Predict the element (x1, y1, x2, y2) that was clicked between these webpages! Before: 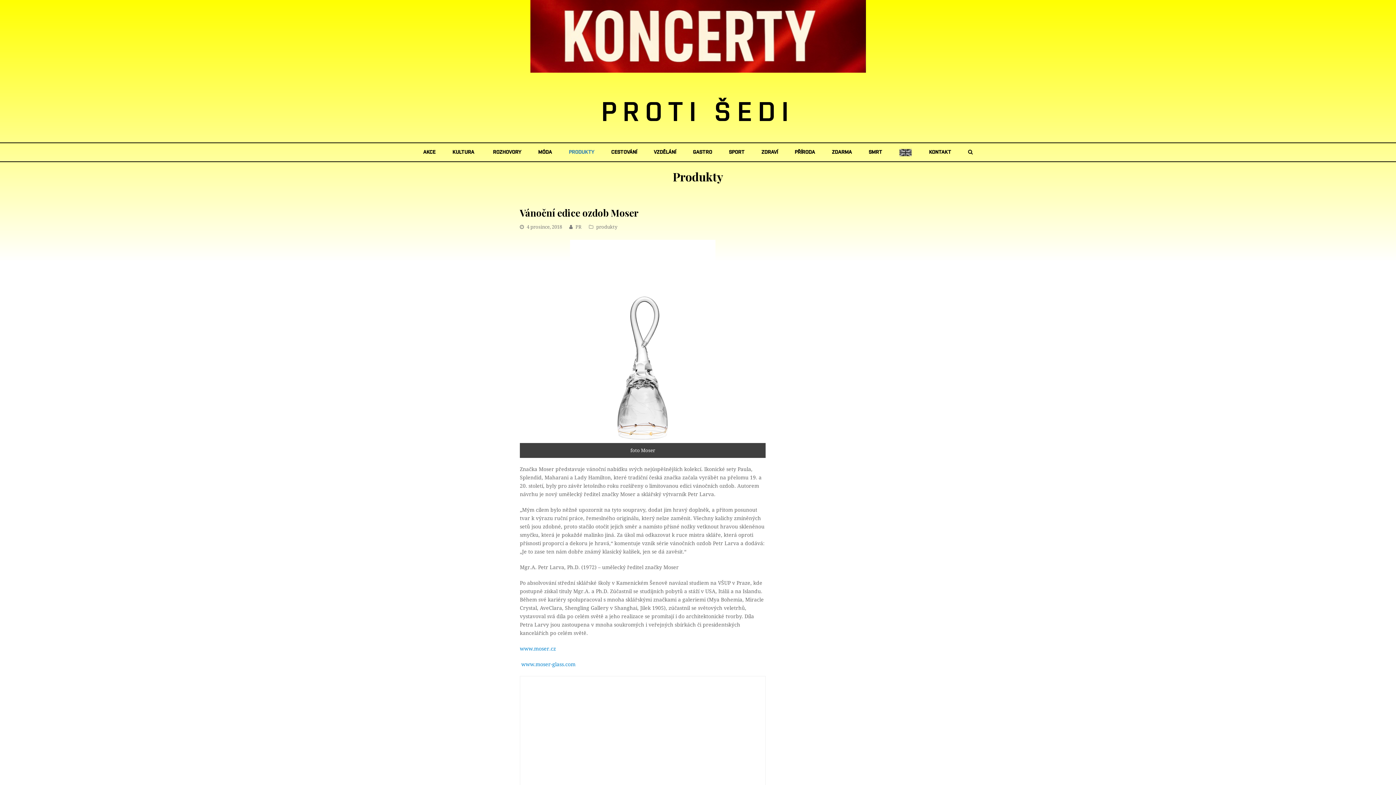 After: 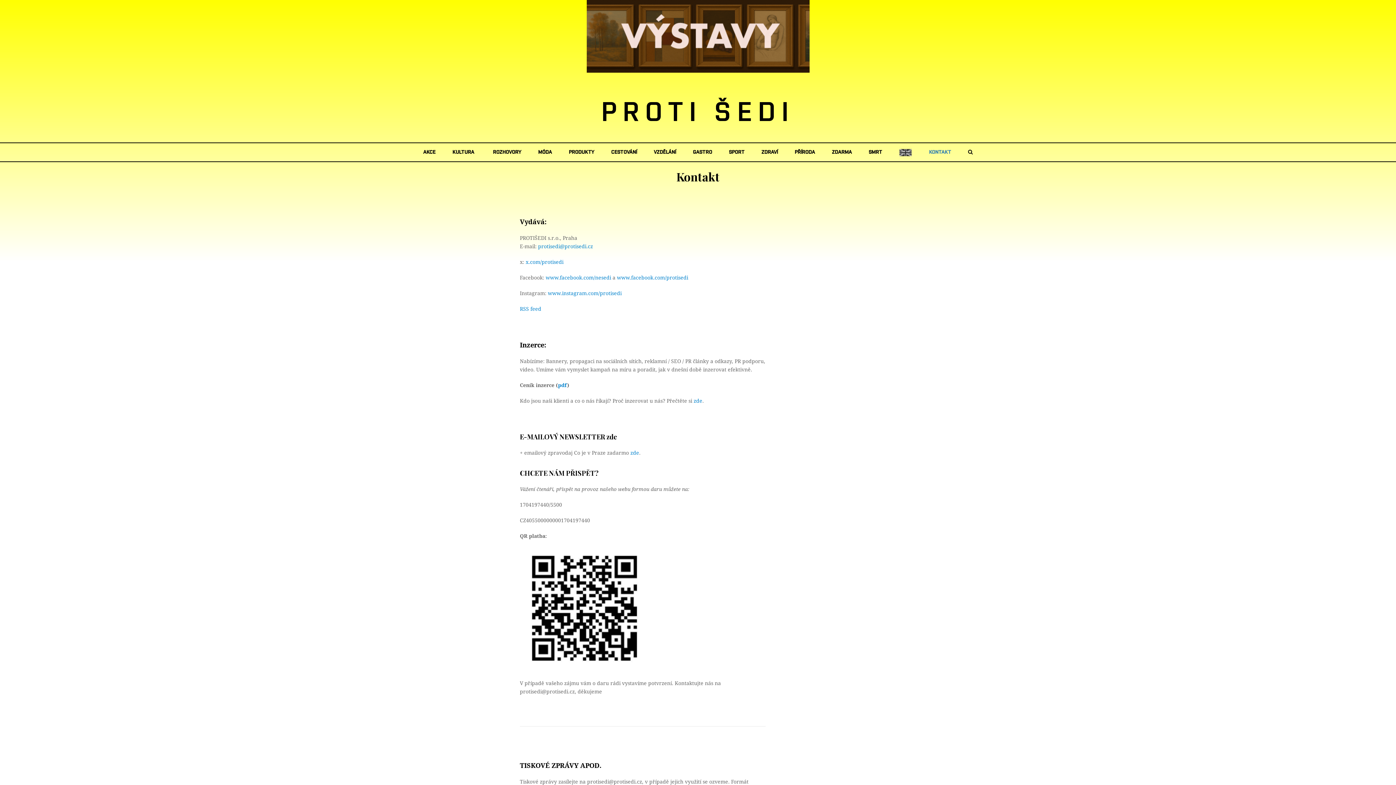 Action: label: KONTAKT bbox: (921, 143, 959, 161)